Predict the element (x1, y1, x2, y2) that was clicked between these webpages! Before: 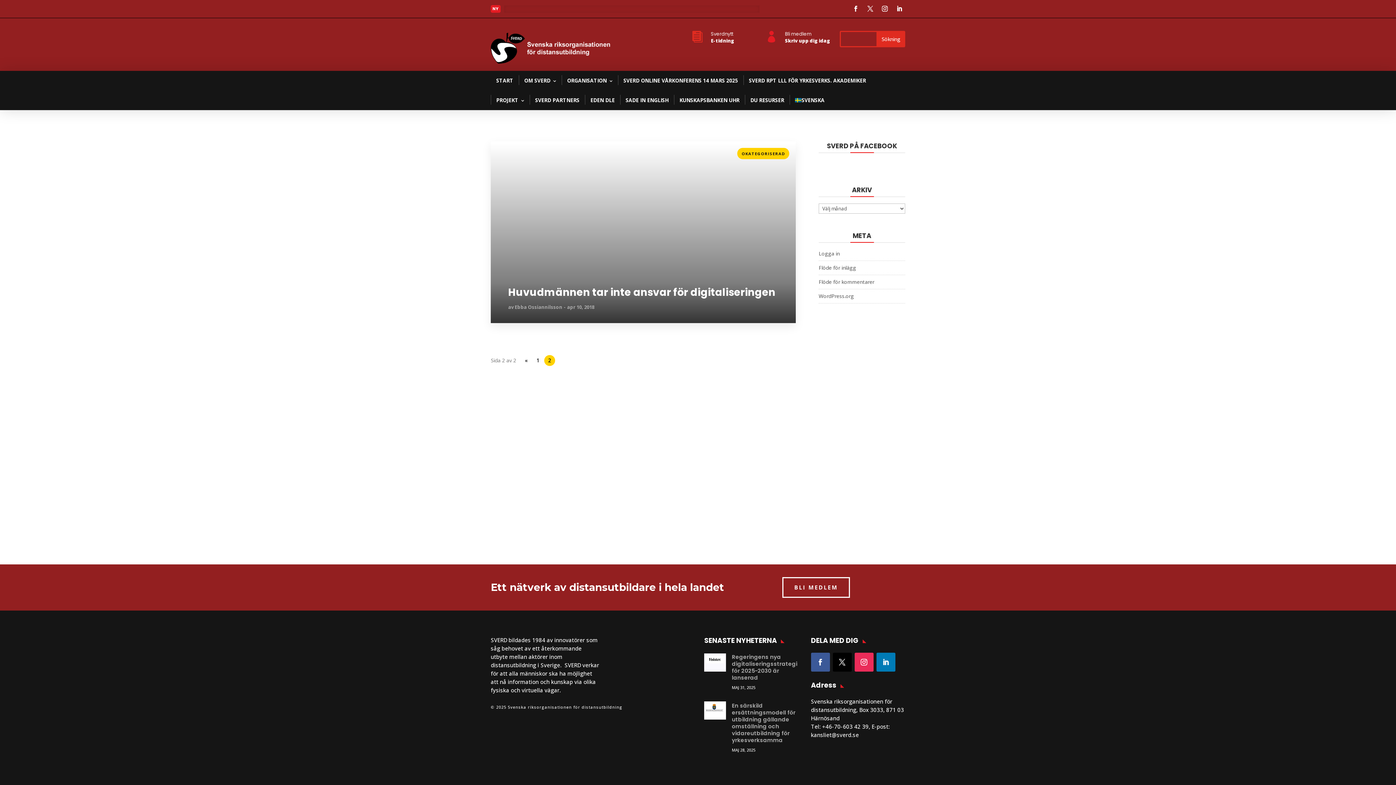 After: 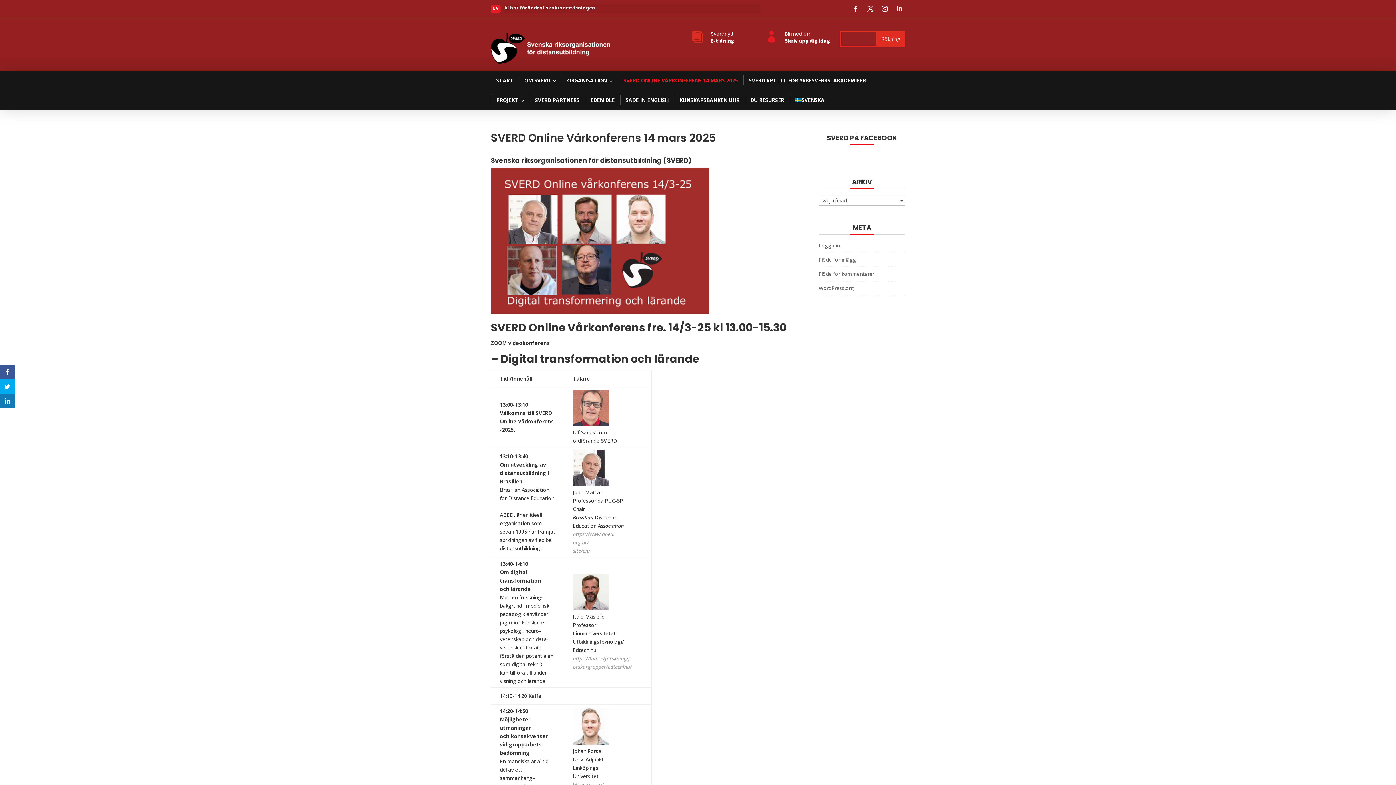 Action: bbox: (618, 70, 743, 90) label: SVERD ONLINE VÅRKONFERENS 14 MARS 2025